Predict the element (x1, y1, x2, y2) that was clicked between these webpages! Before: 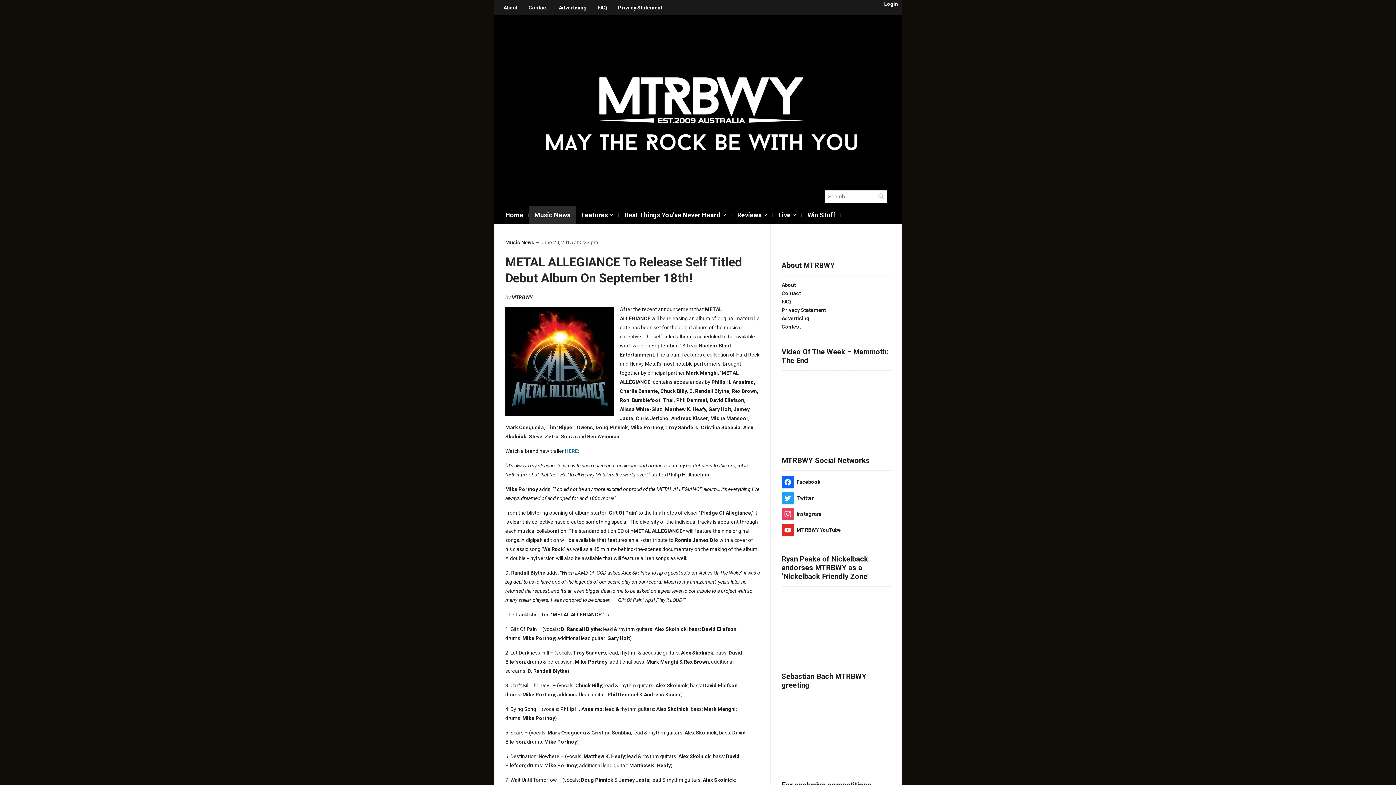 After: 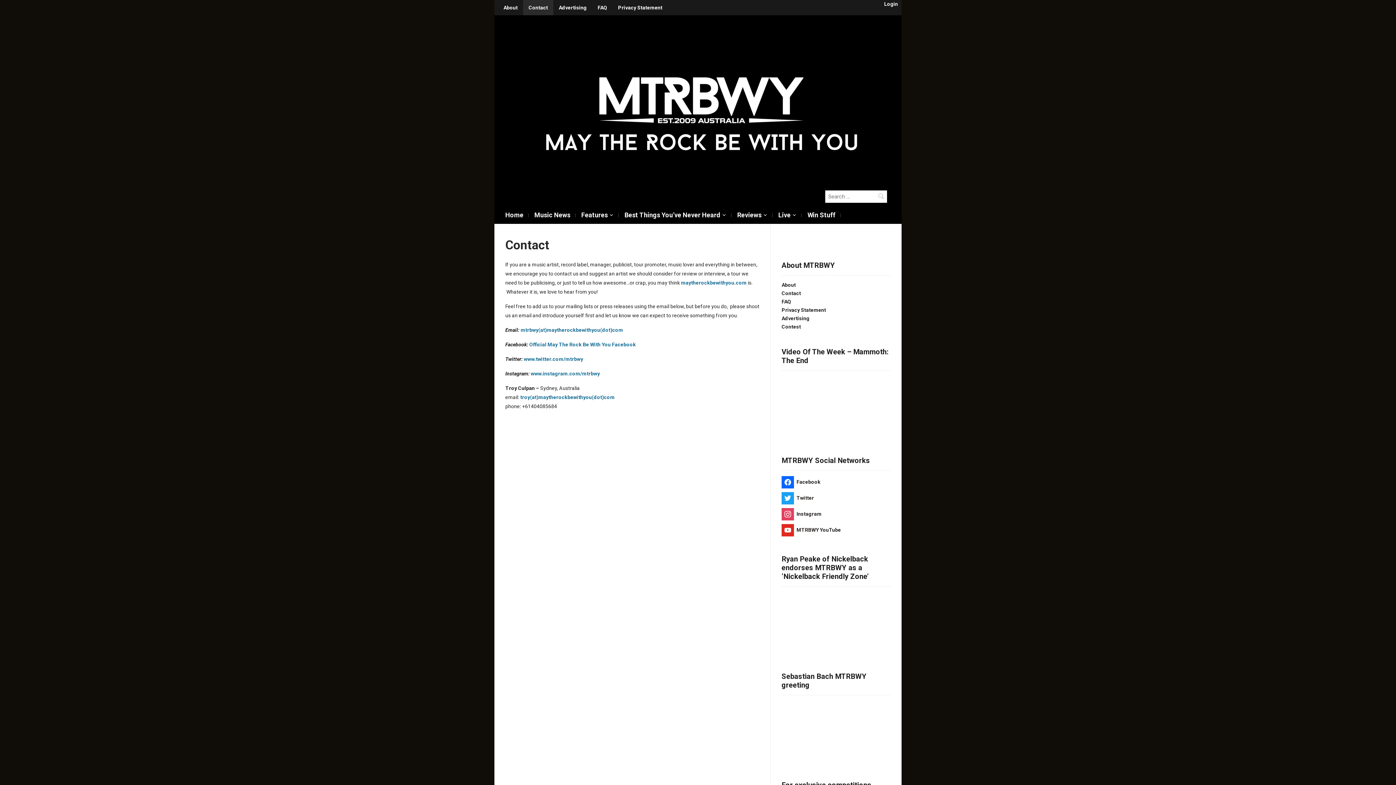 Action: label: Contact bbox: (781, 290, 801, 296)